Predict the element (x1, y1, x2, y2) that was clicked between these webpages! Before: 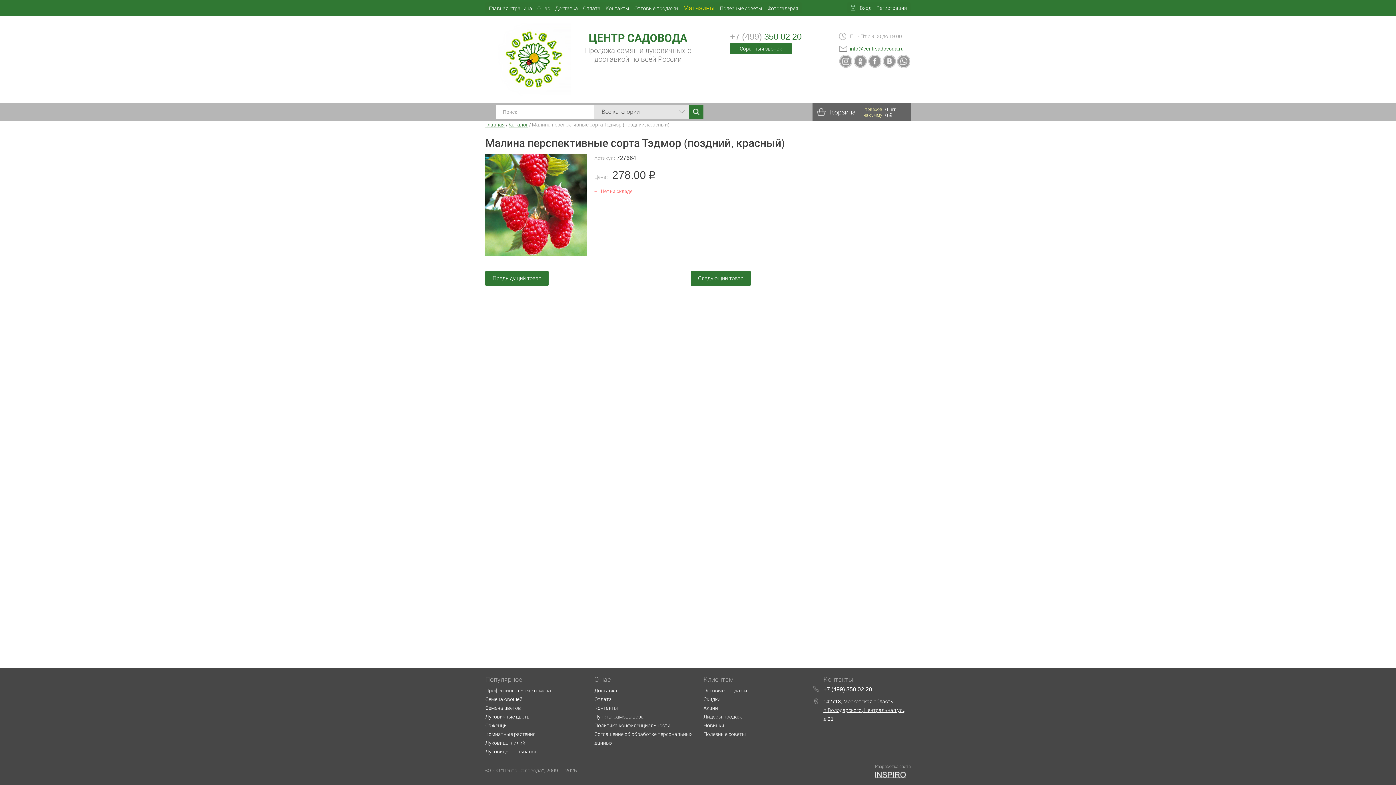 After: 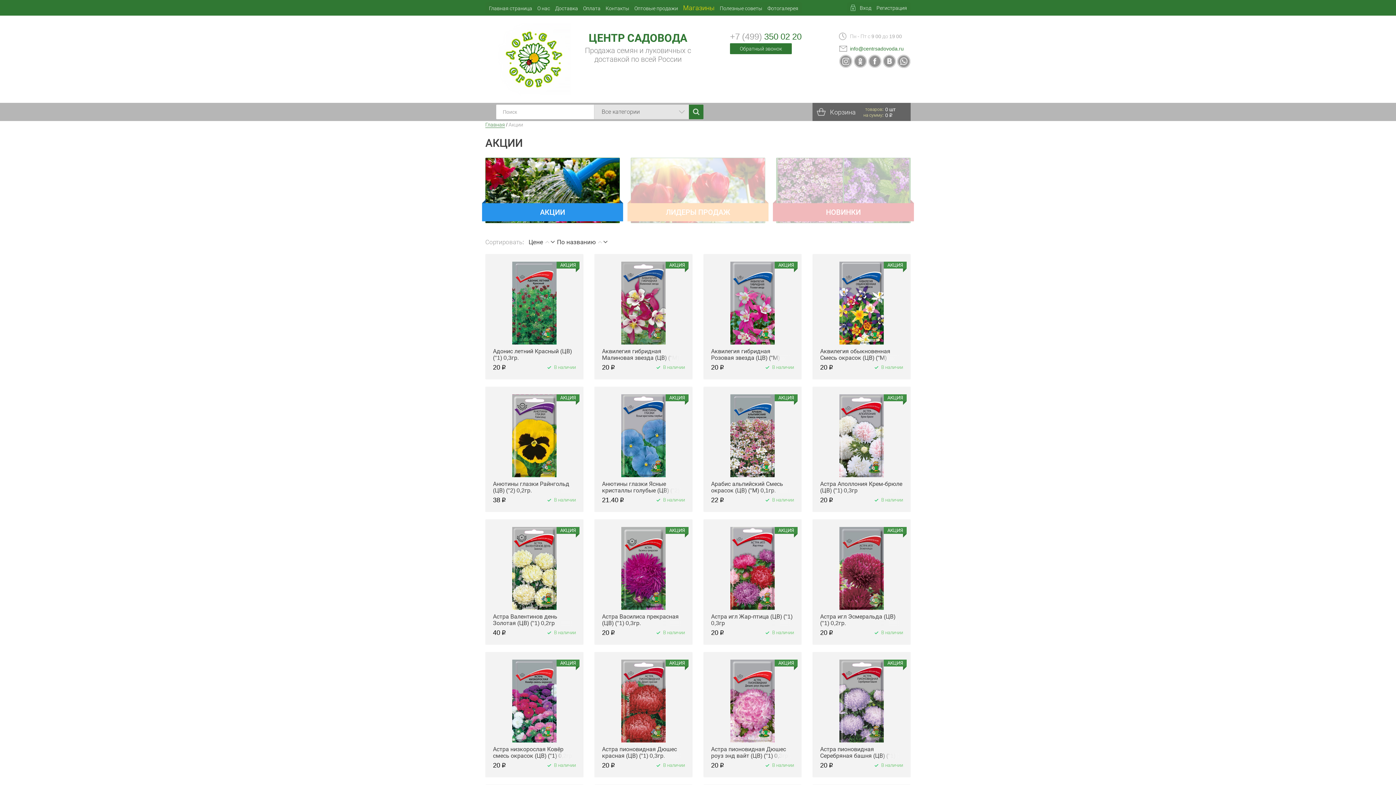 Action: label: Акции bbox: (703, 705, 718, 711)